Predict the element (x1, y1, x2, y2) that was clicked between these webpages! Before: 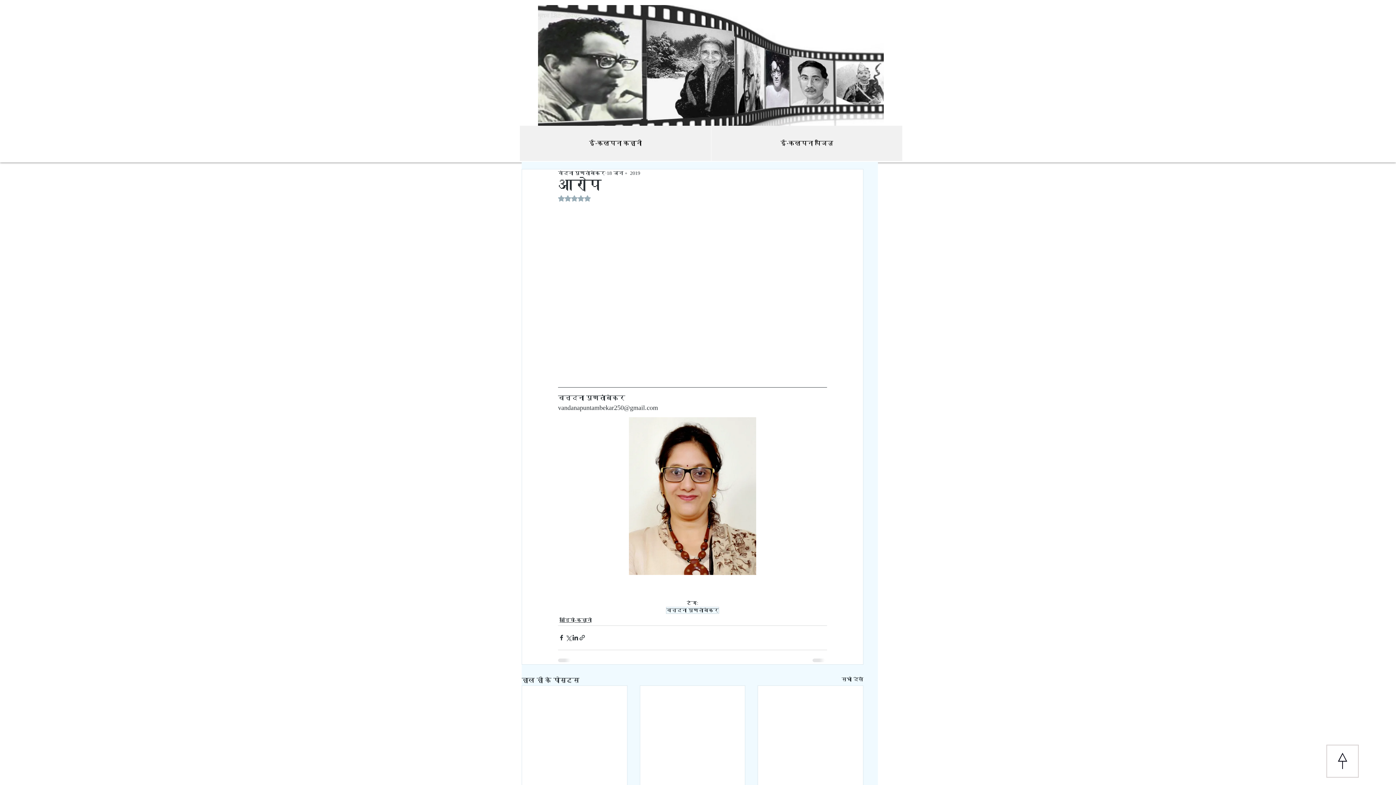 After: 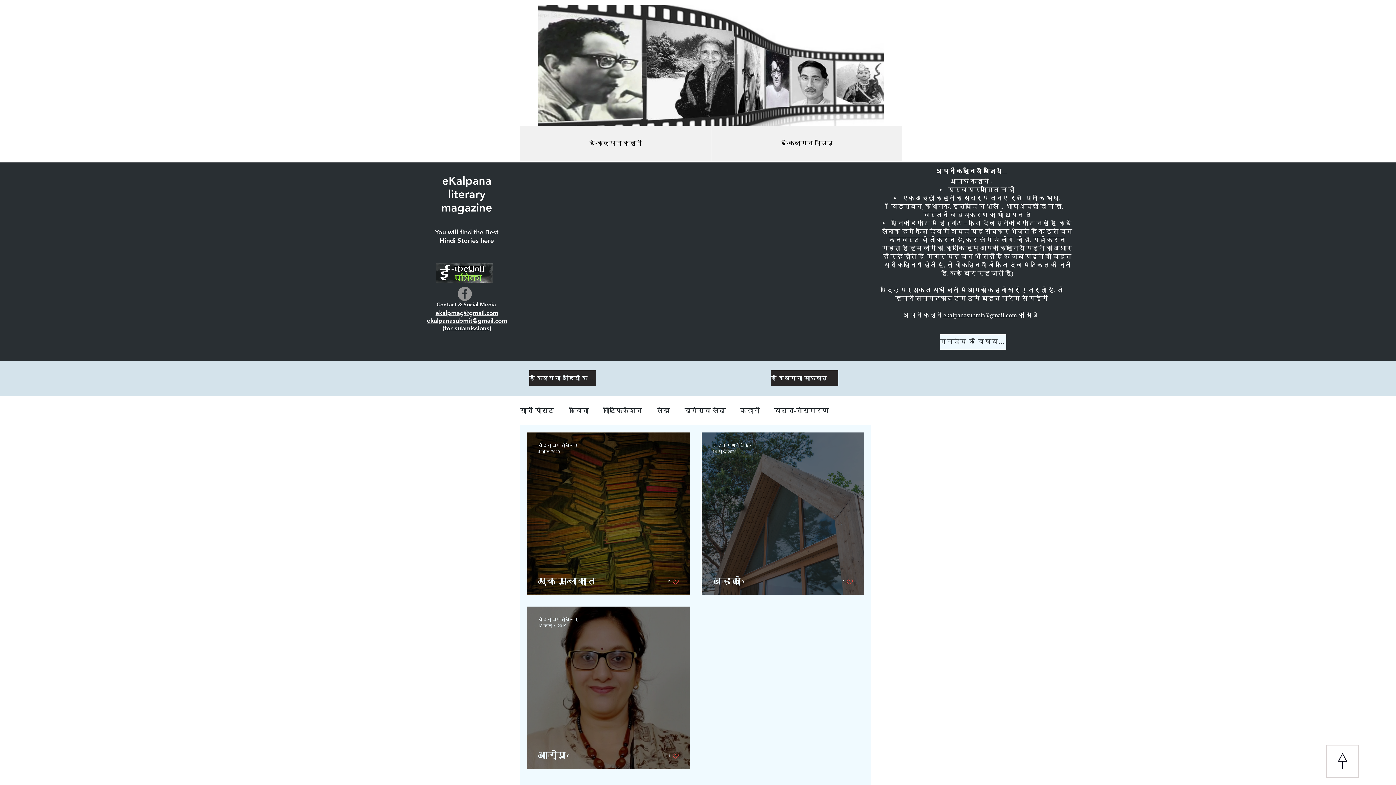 Action: bbox: (666, 607, 719, 614) label: वन्दना पुणतांबेकर